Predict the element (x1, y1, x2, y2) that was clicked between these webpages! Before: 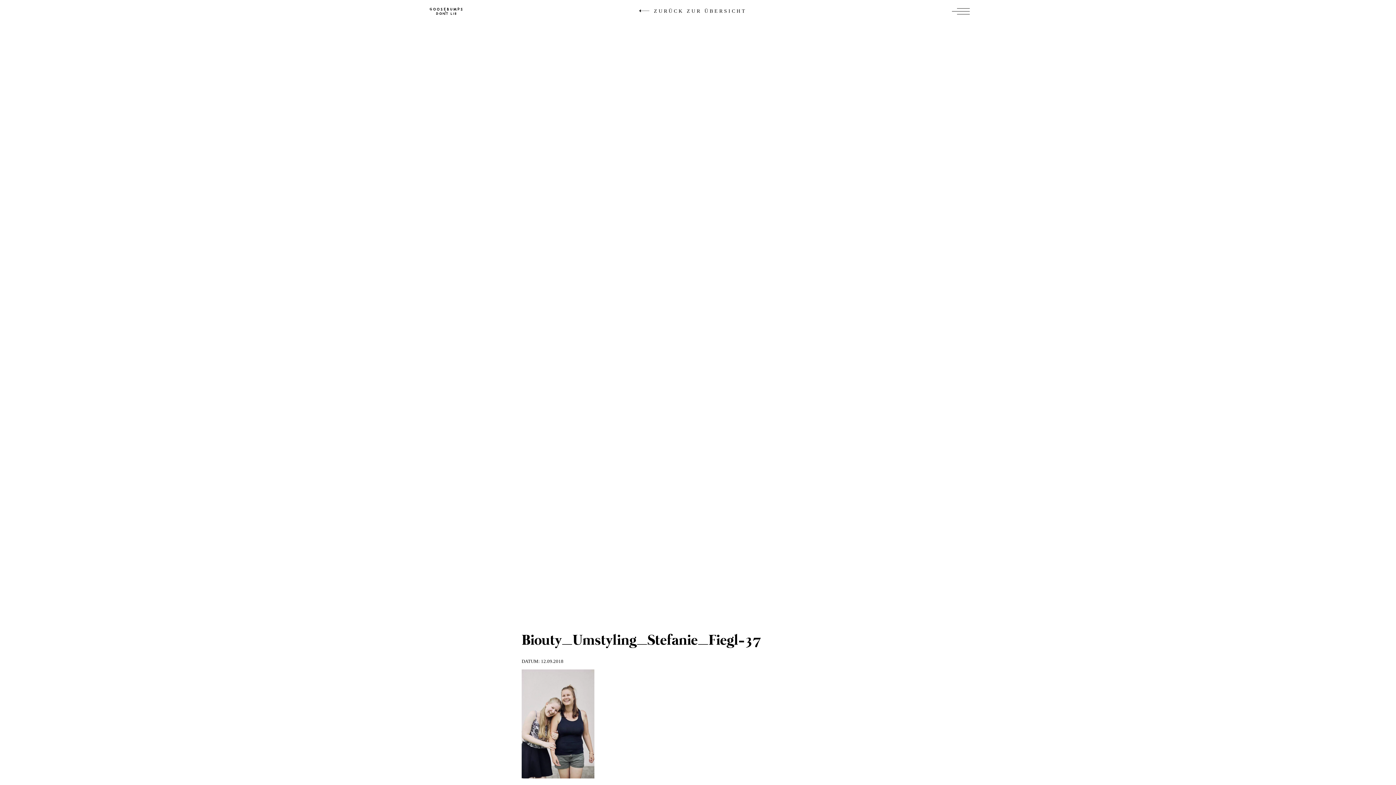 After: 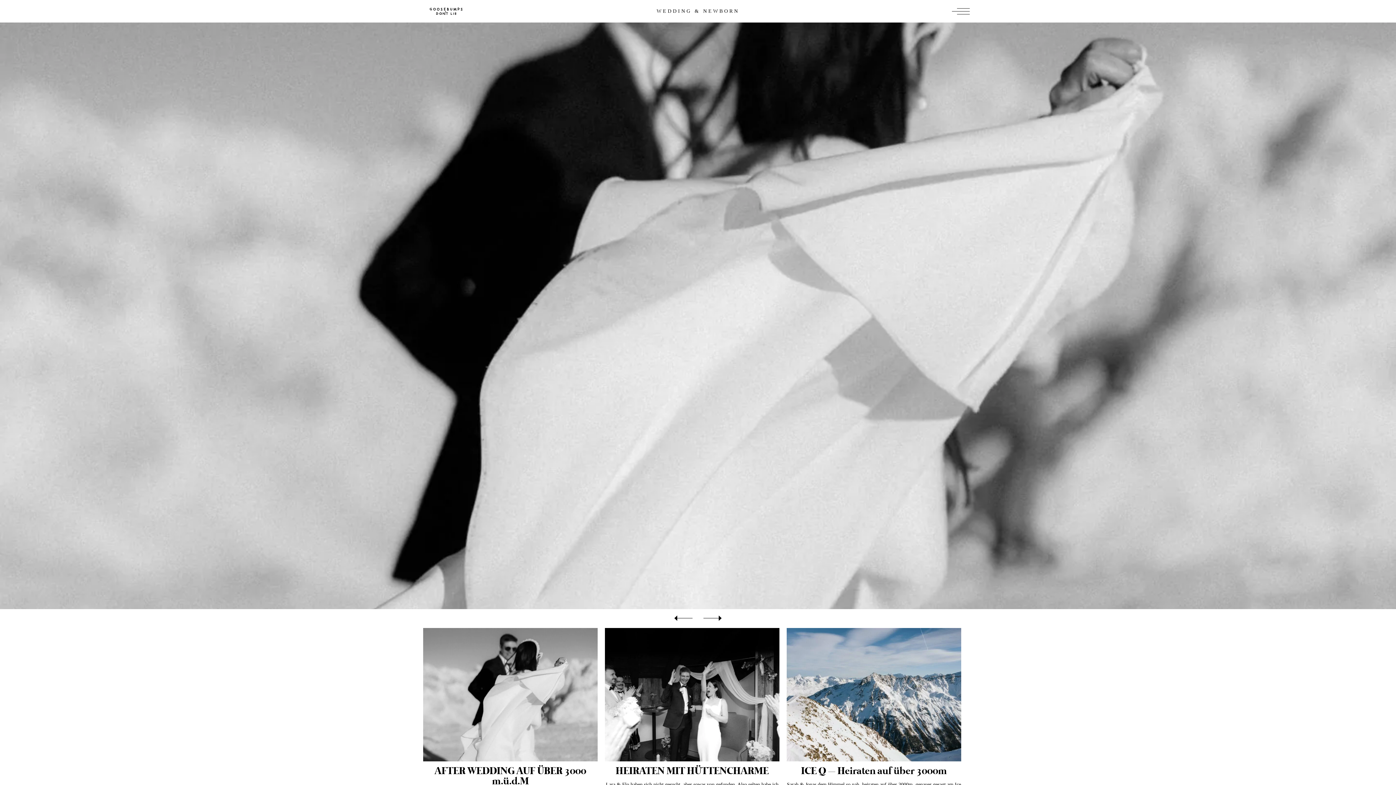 Action: bbox: (649, 8, 746, 13) label:  ZURÜCK ZUR ÜBERSICHT